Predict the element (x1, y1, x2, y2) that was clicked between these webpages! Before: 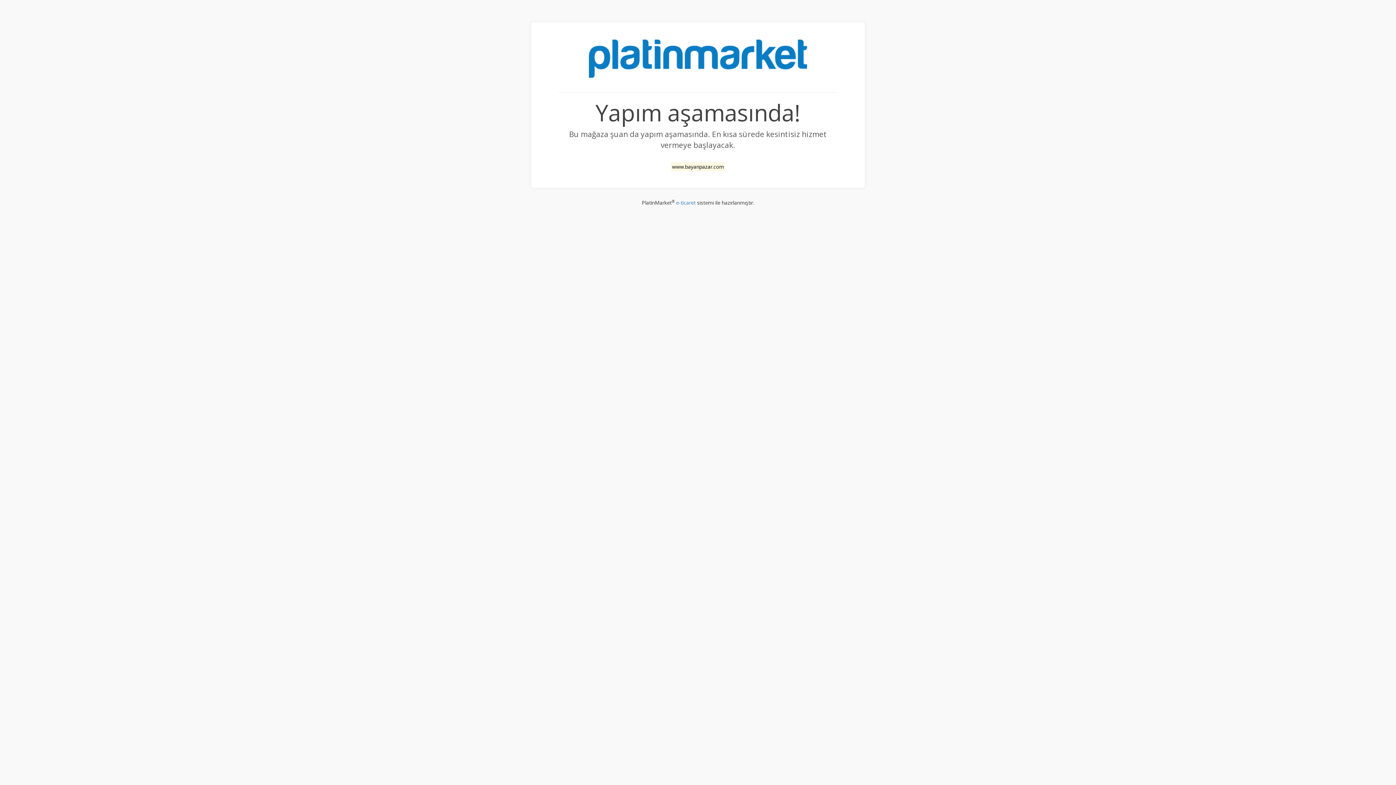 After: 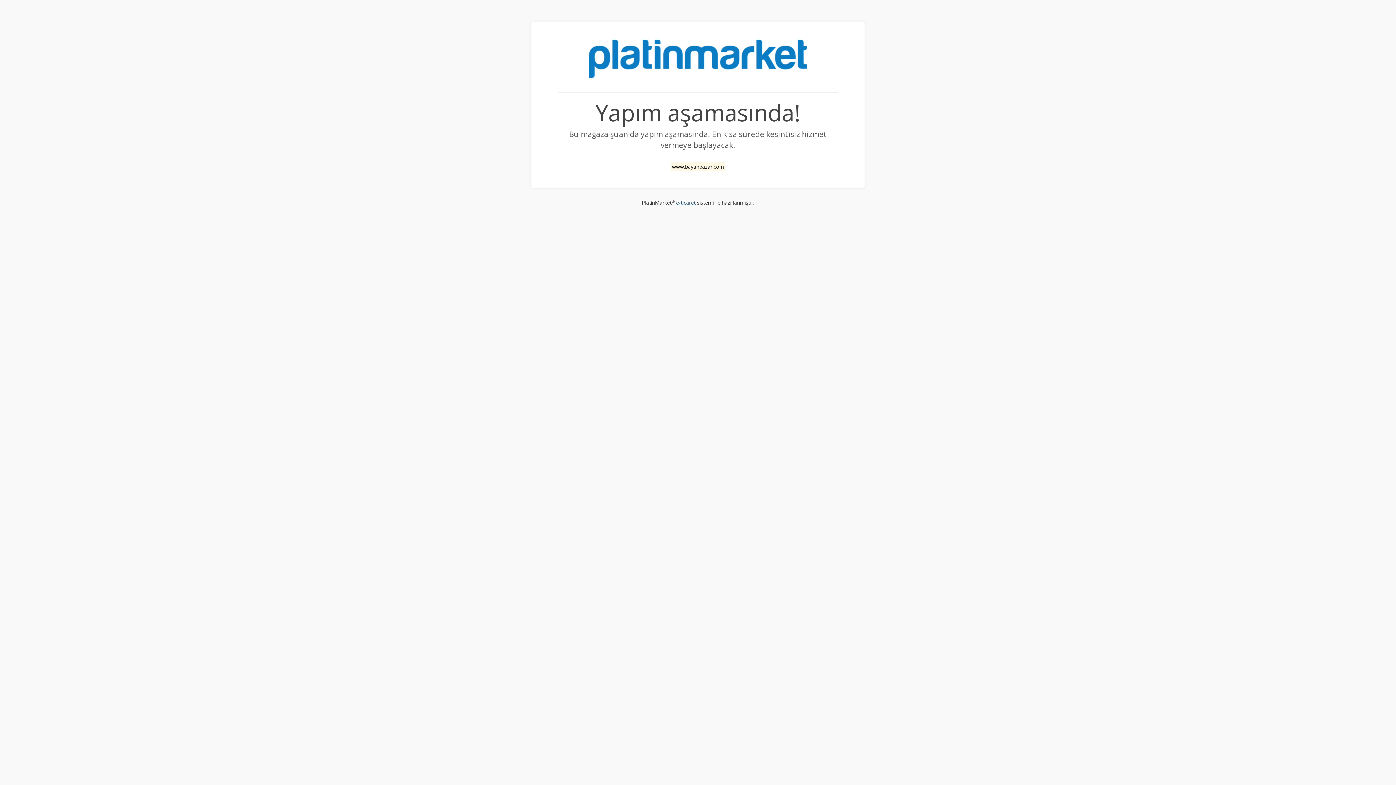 Action: bbox: (676, 199, 695, 206) label: e-ticaret